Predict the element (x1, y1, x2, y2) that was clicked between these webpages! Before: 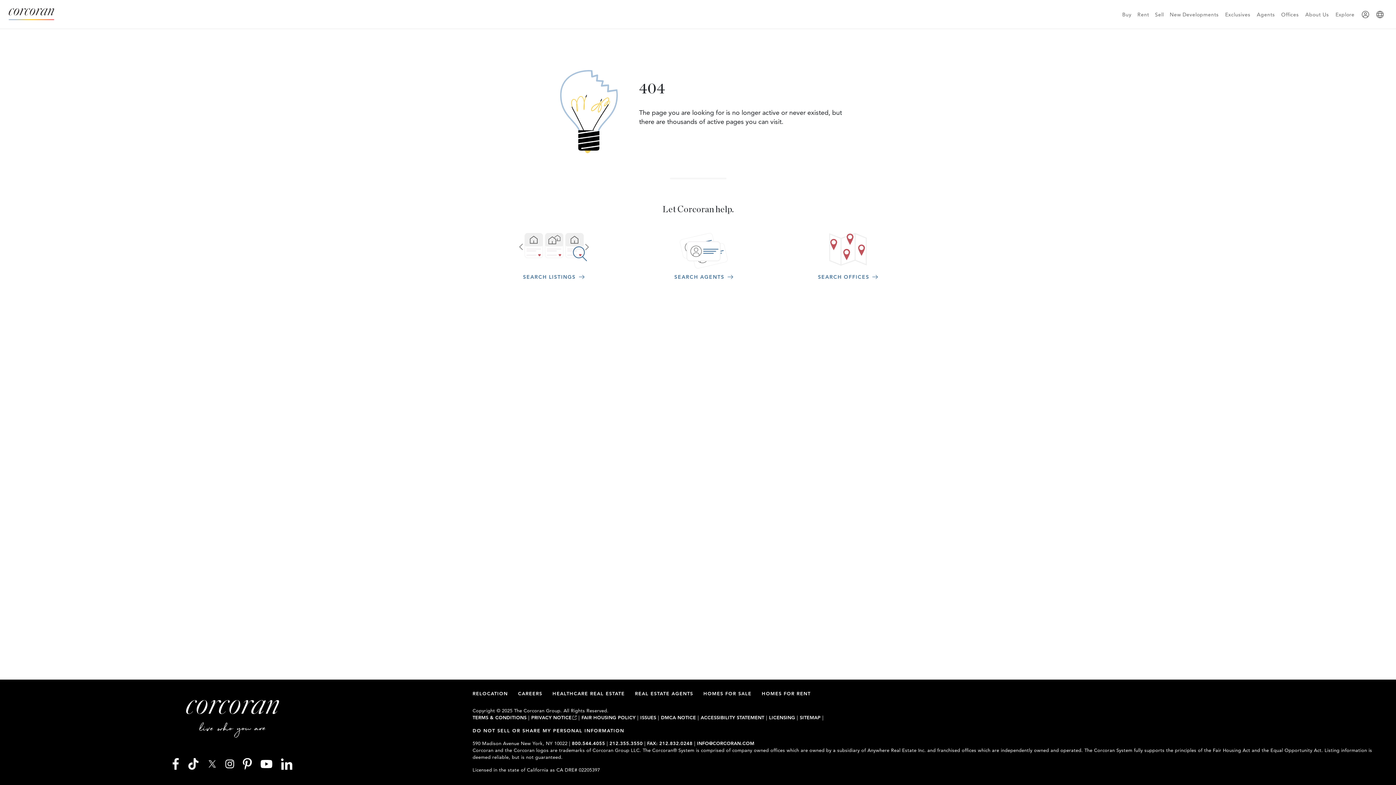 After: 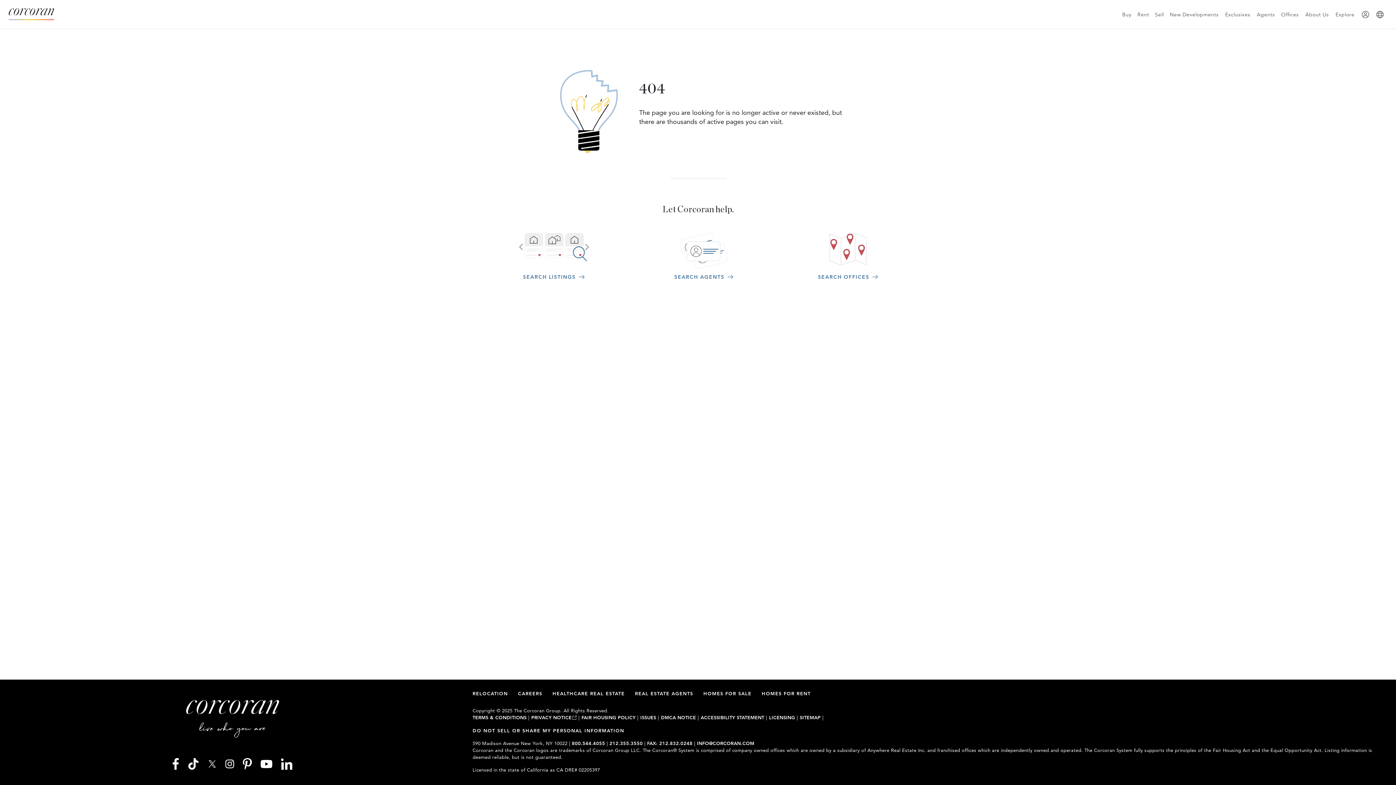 Action: bbox: (281, 760, 292, 766) label: Visit our LinkedIn